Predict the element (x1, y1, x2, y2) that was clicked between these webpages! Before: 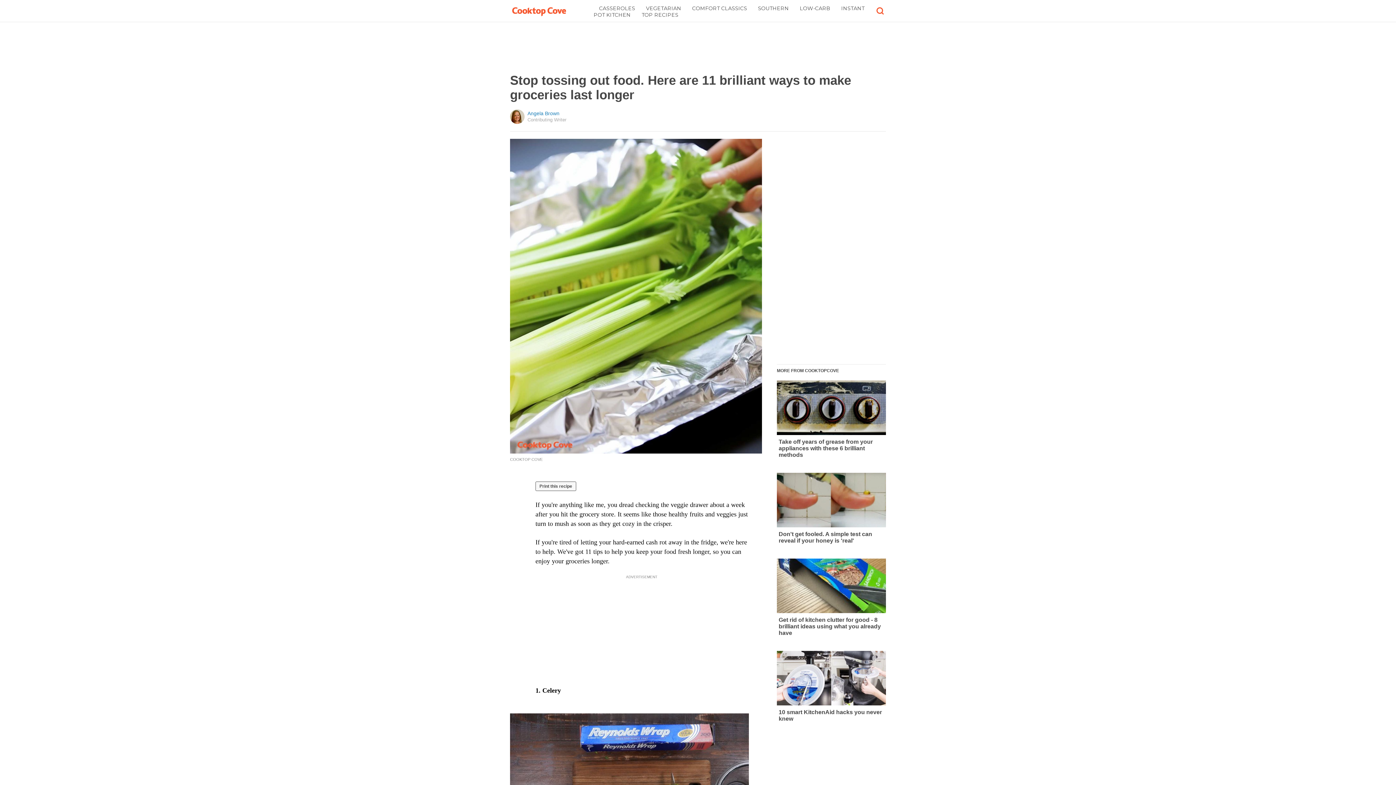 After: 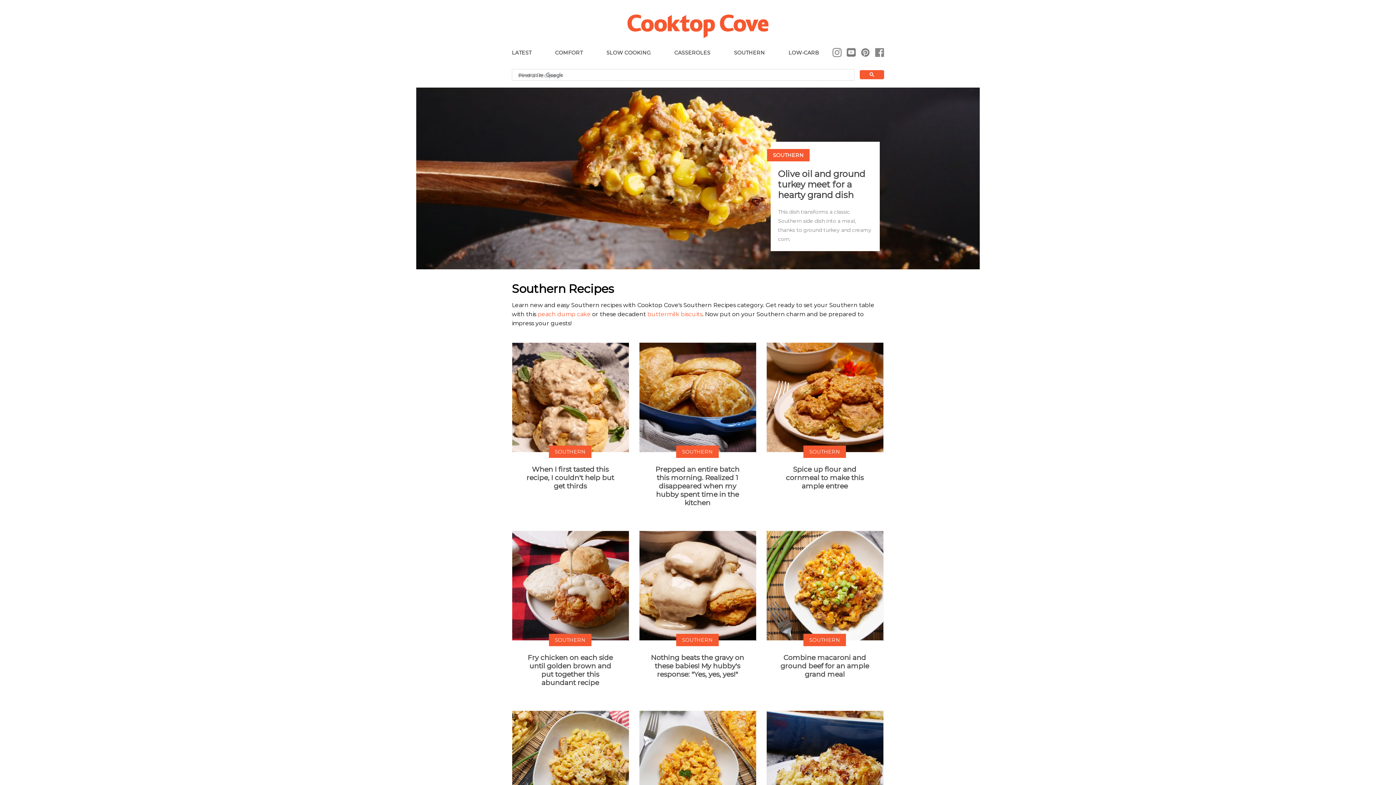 Action: bbox: (758, 5, 789, 11) label: SOUTHERN